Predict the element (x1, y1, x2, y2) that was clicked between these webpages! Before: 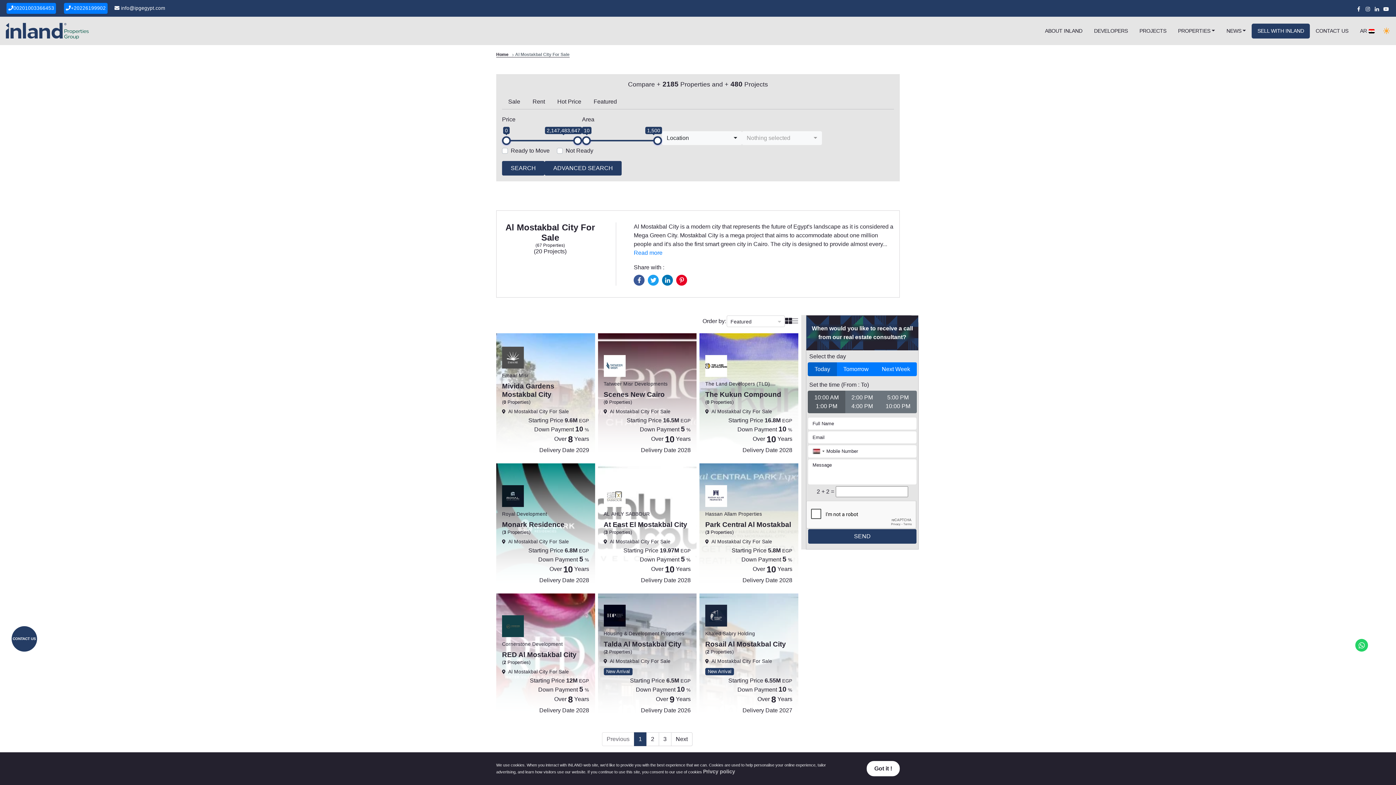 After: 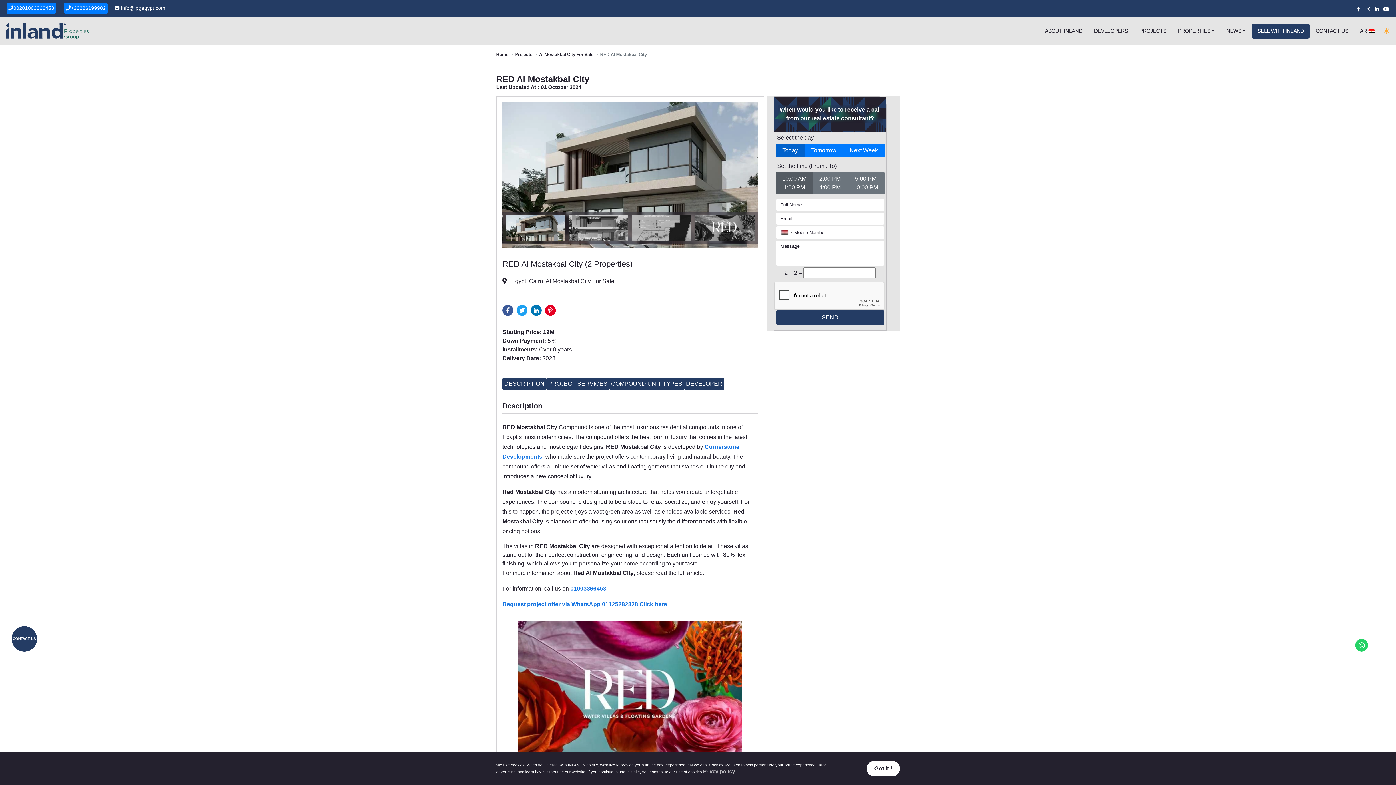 Action: label: Down Payment 5 % bbox: (538, 686, 589, 693)